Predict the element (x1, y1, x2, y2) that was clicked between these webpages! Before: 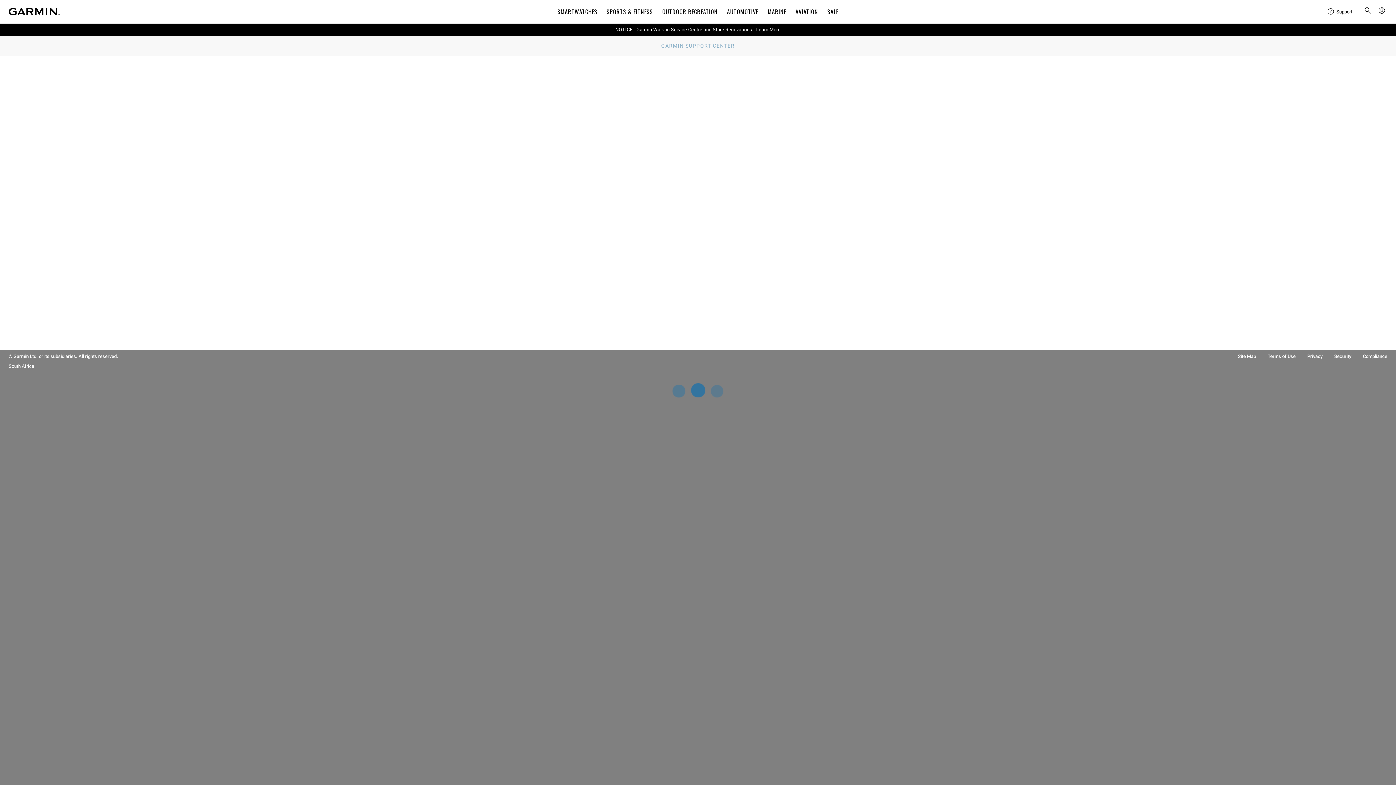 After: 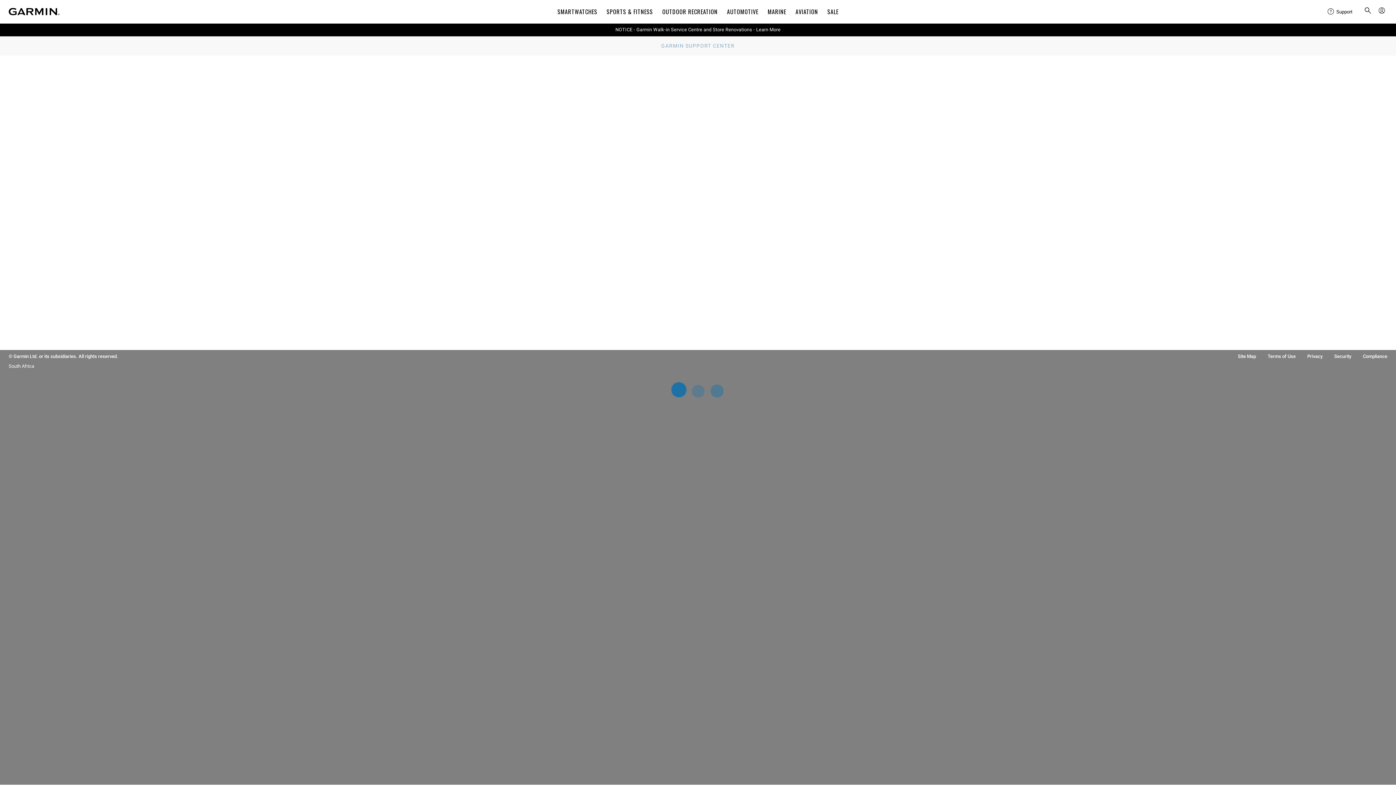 Action: bbox: (615, 26, 780, 32) label: NOTICE - Garmin Walk-in Service Centre and Store Renovations - Learn More